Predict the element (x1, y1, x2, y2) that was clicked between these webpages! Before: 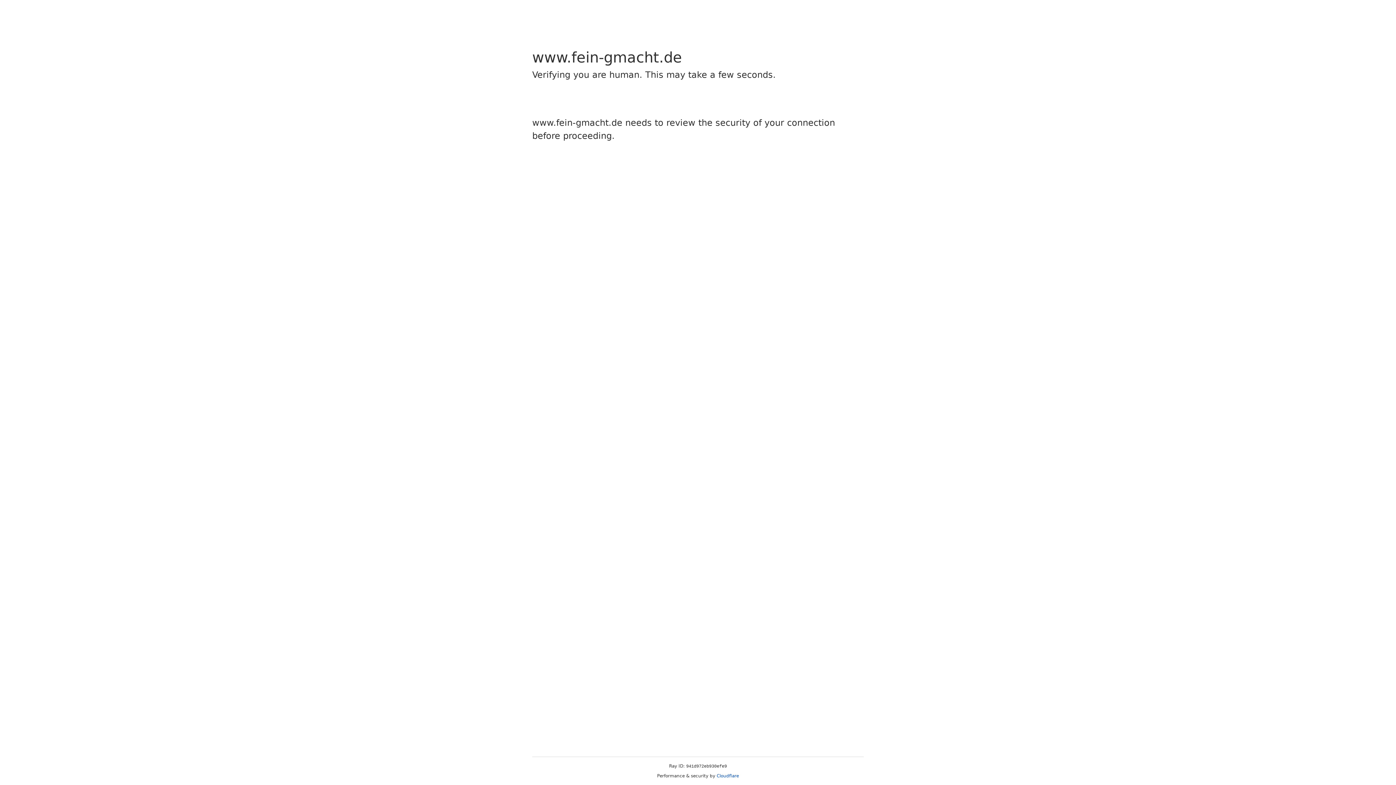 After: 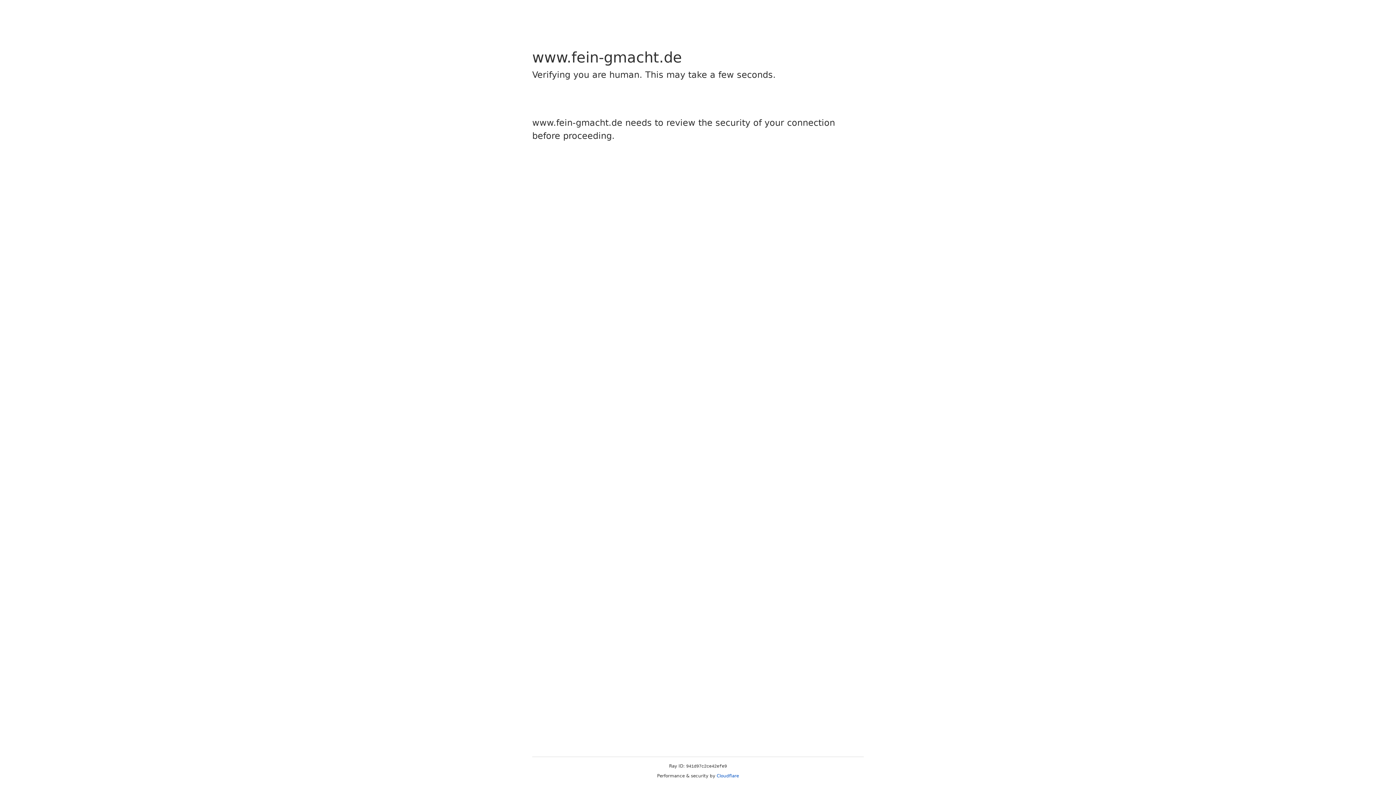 Action: label: Cloudflare bbox: (716, 773, 739, 778)